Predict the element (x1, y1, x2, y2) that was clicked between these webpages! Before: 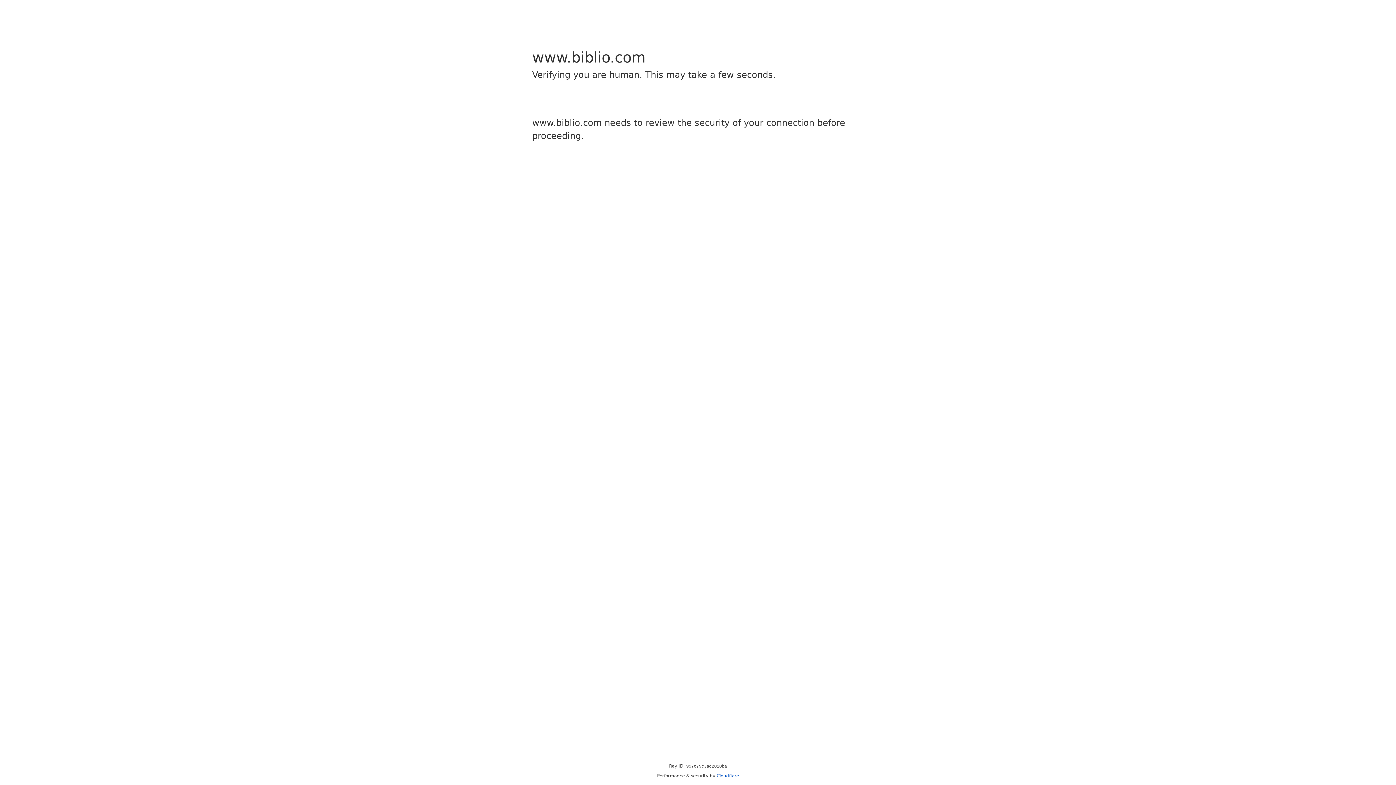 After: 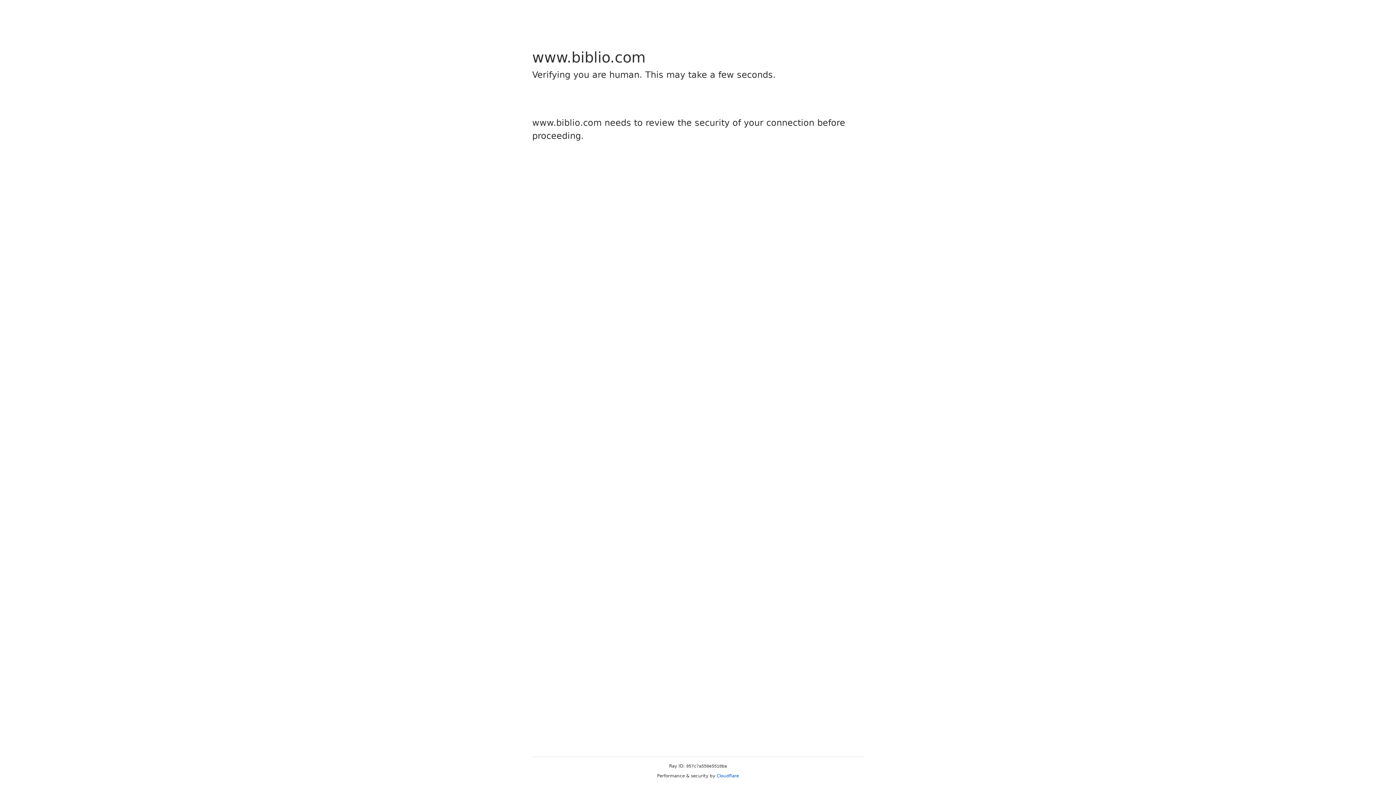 Action: bbox: (716, 773, 739, 778) label: Cloudflare